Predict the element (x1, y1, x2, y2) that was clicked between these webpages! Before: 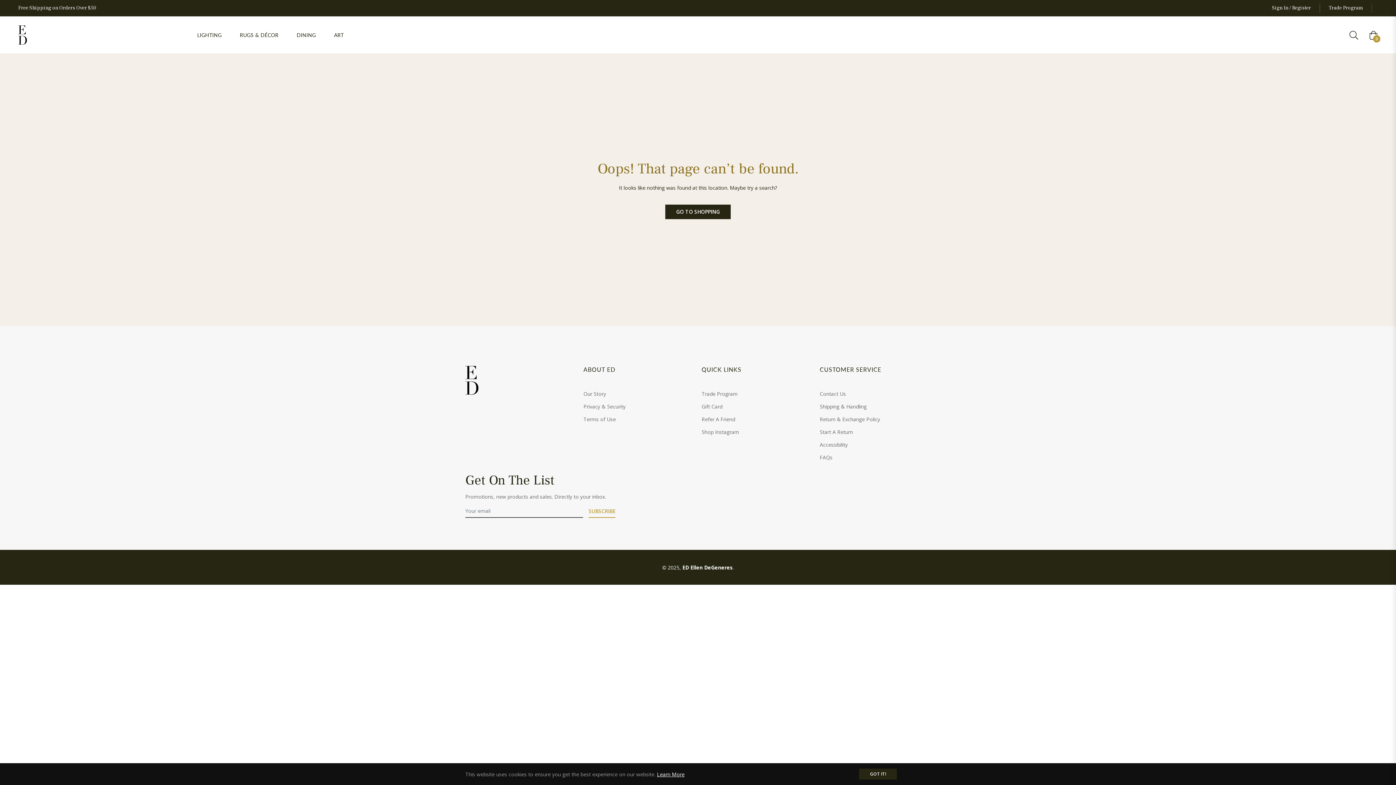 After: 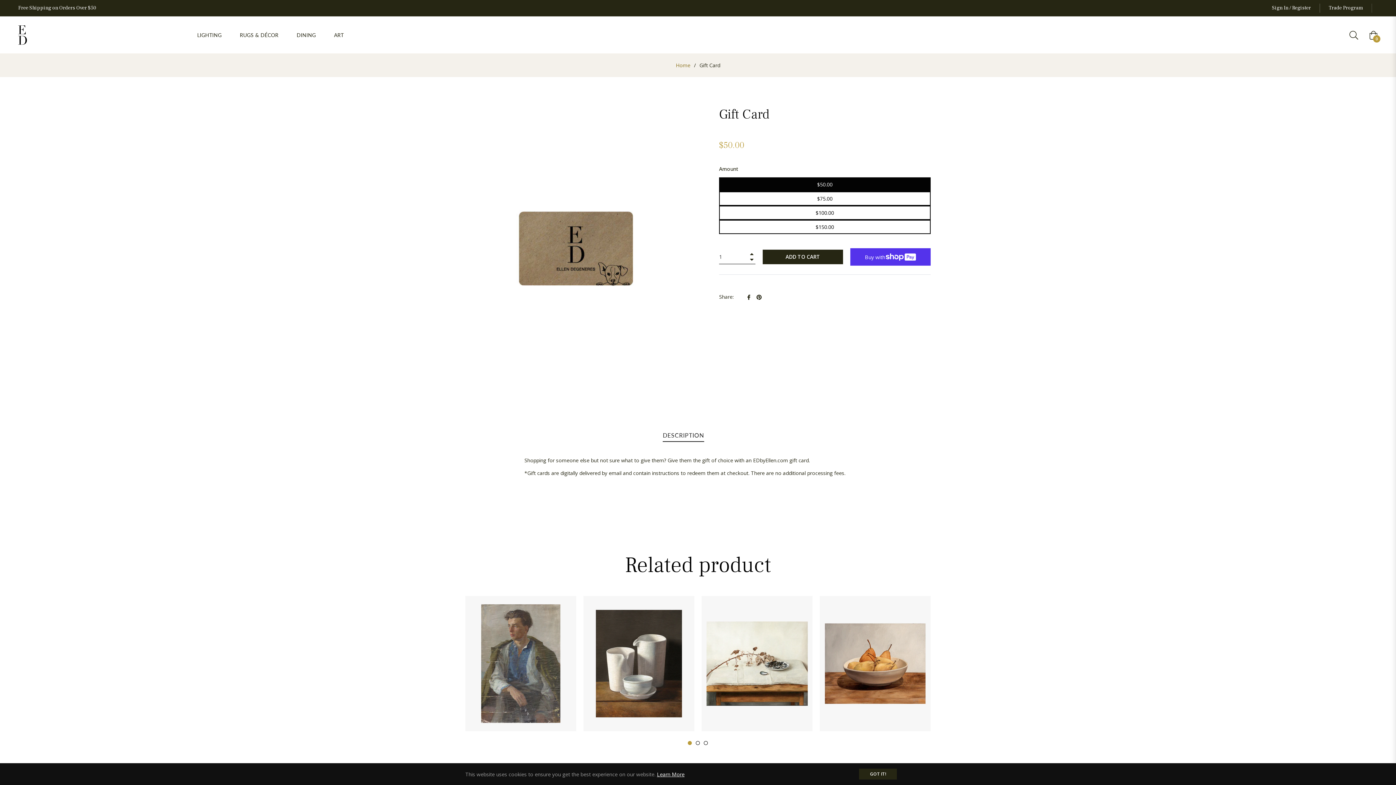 Action: bbox: (701, 403, 722, 410) label: Gift Card